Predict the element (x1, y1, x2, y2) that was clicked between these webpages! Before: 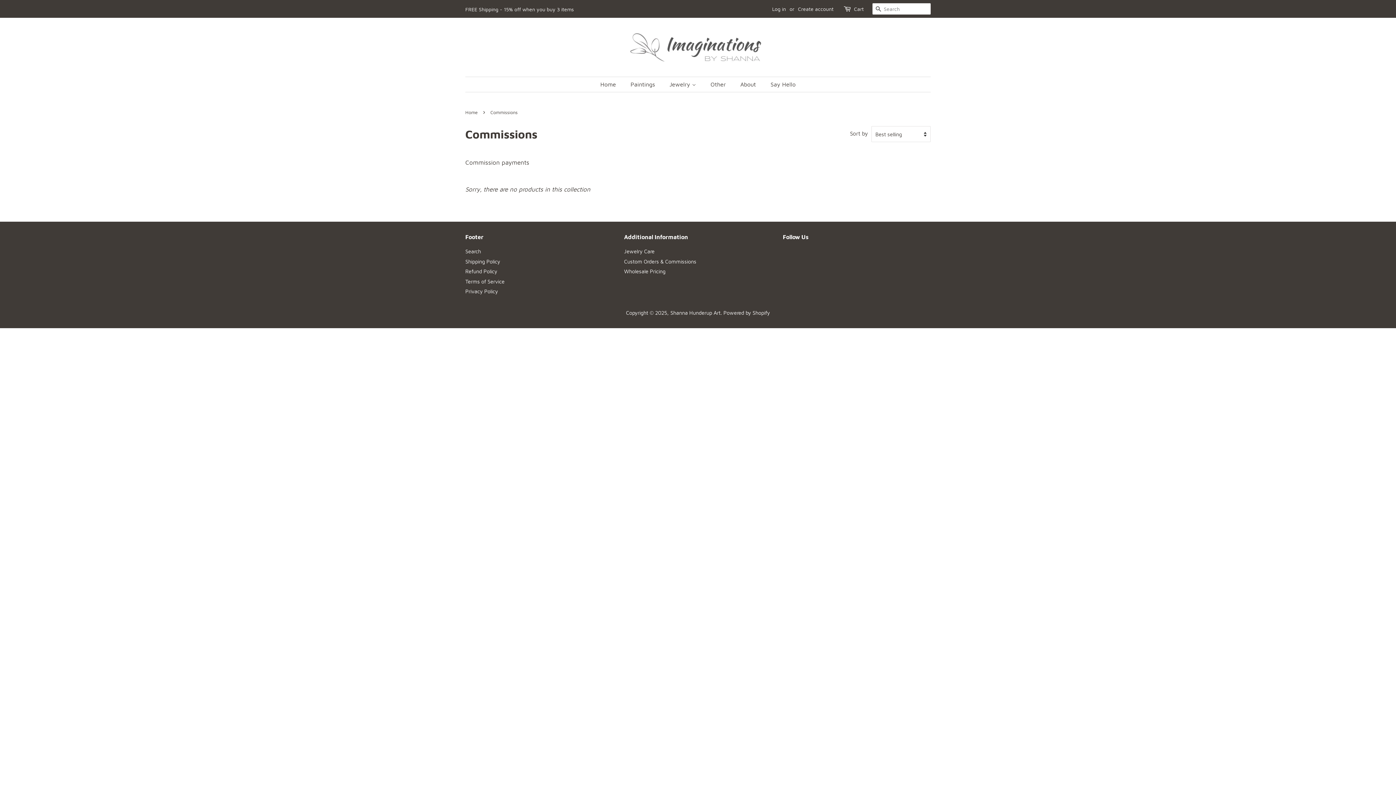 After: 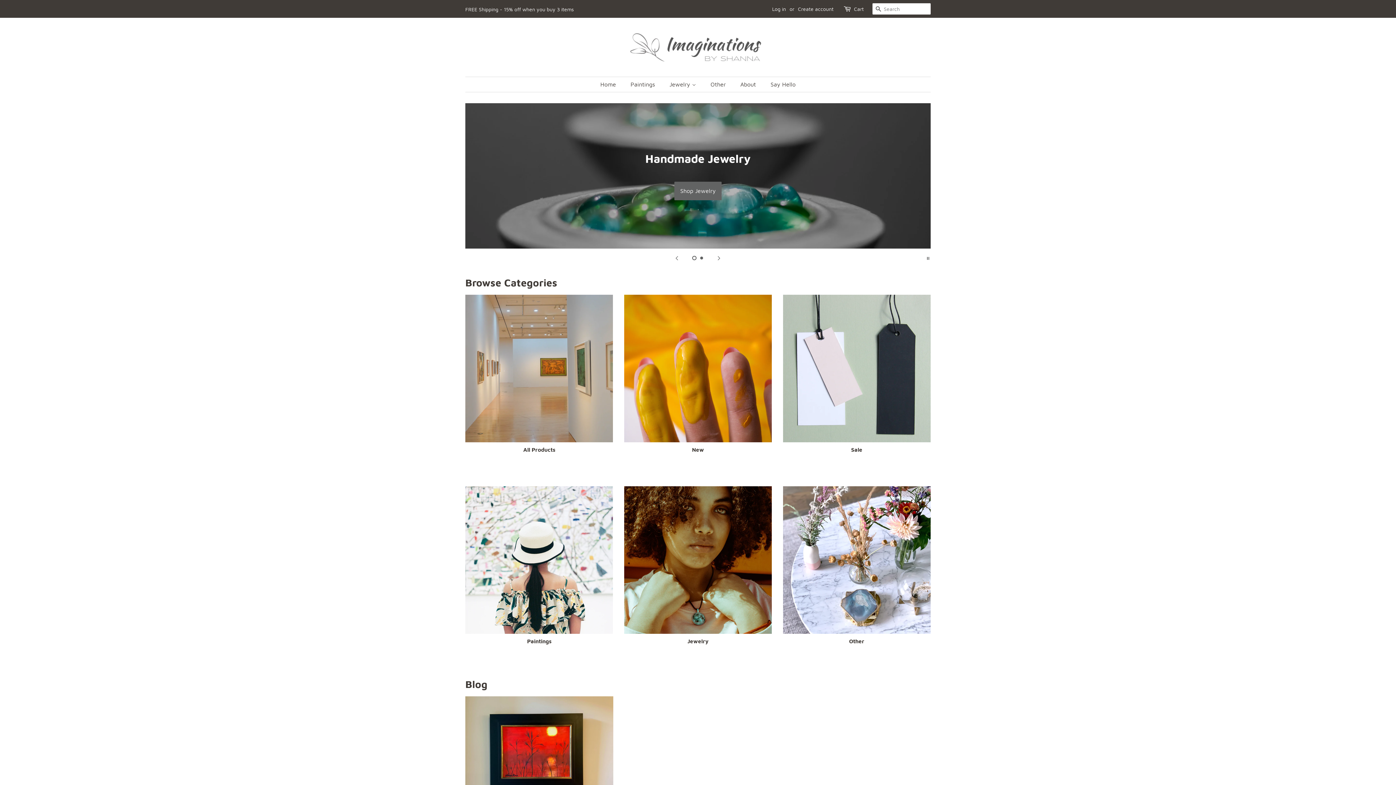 Action: bbox: (625, 28, 770, 65)